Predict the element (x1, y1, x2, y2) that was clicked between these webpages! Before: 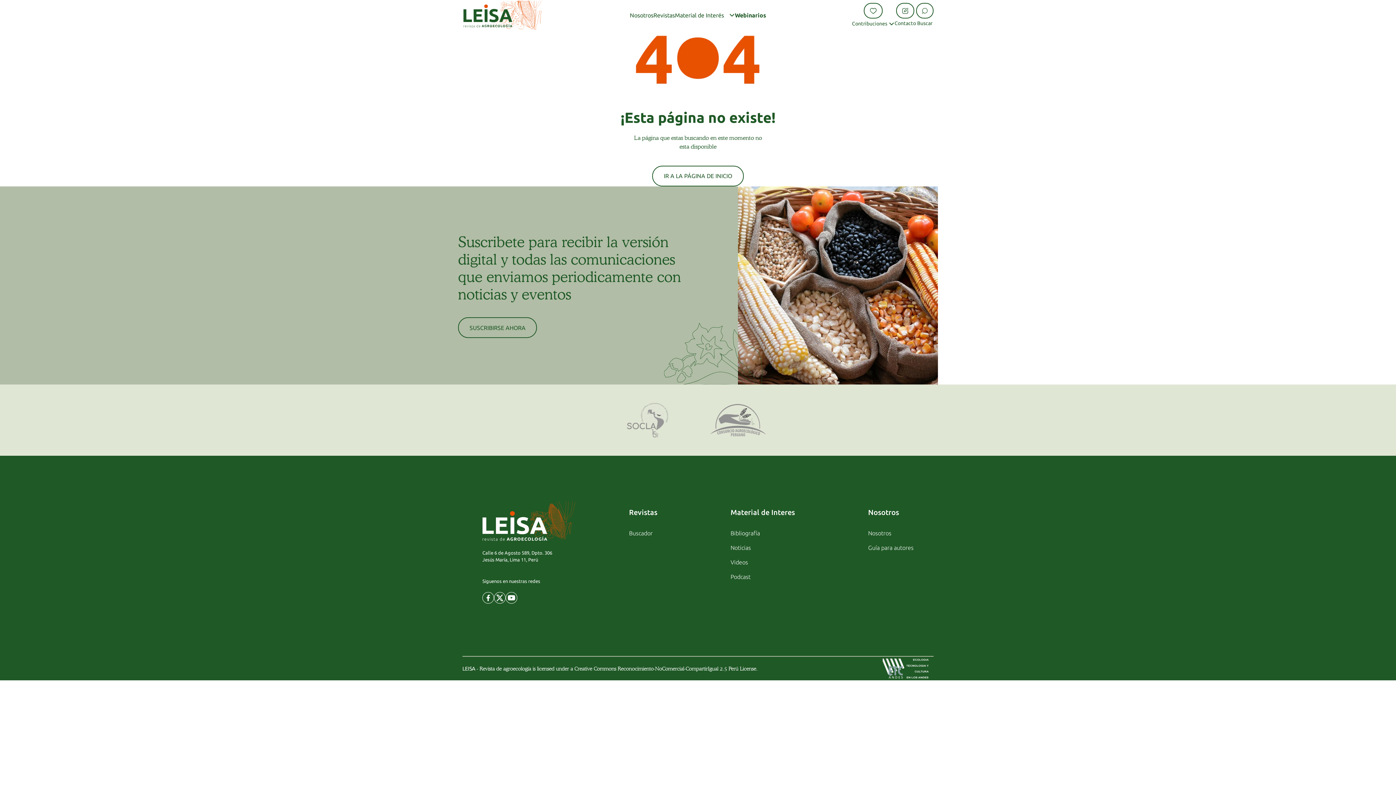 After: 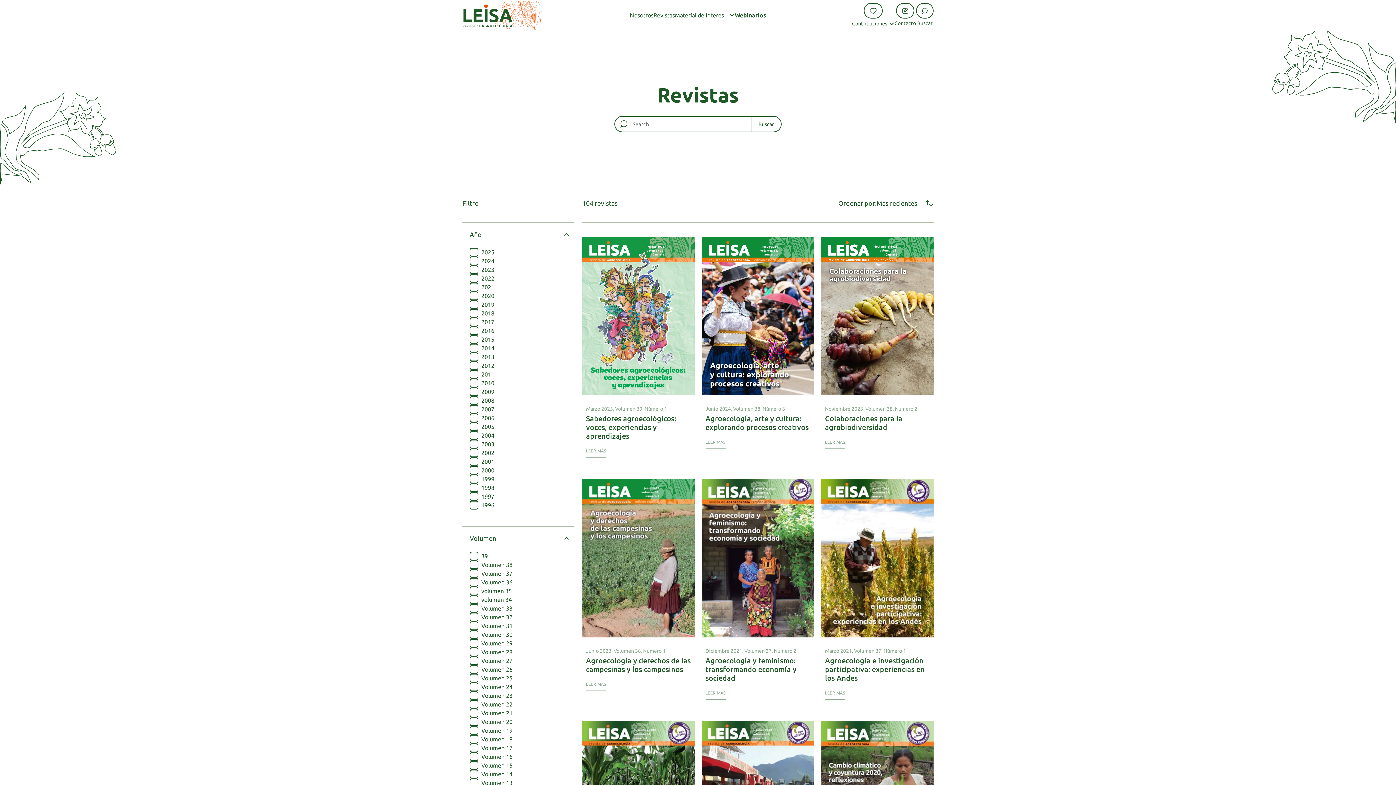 Action: label: Revistas bbox: (653, 8, 675, 22)